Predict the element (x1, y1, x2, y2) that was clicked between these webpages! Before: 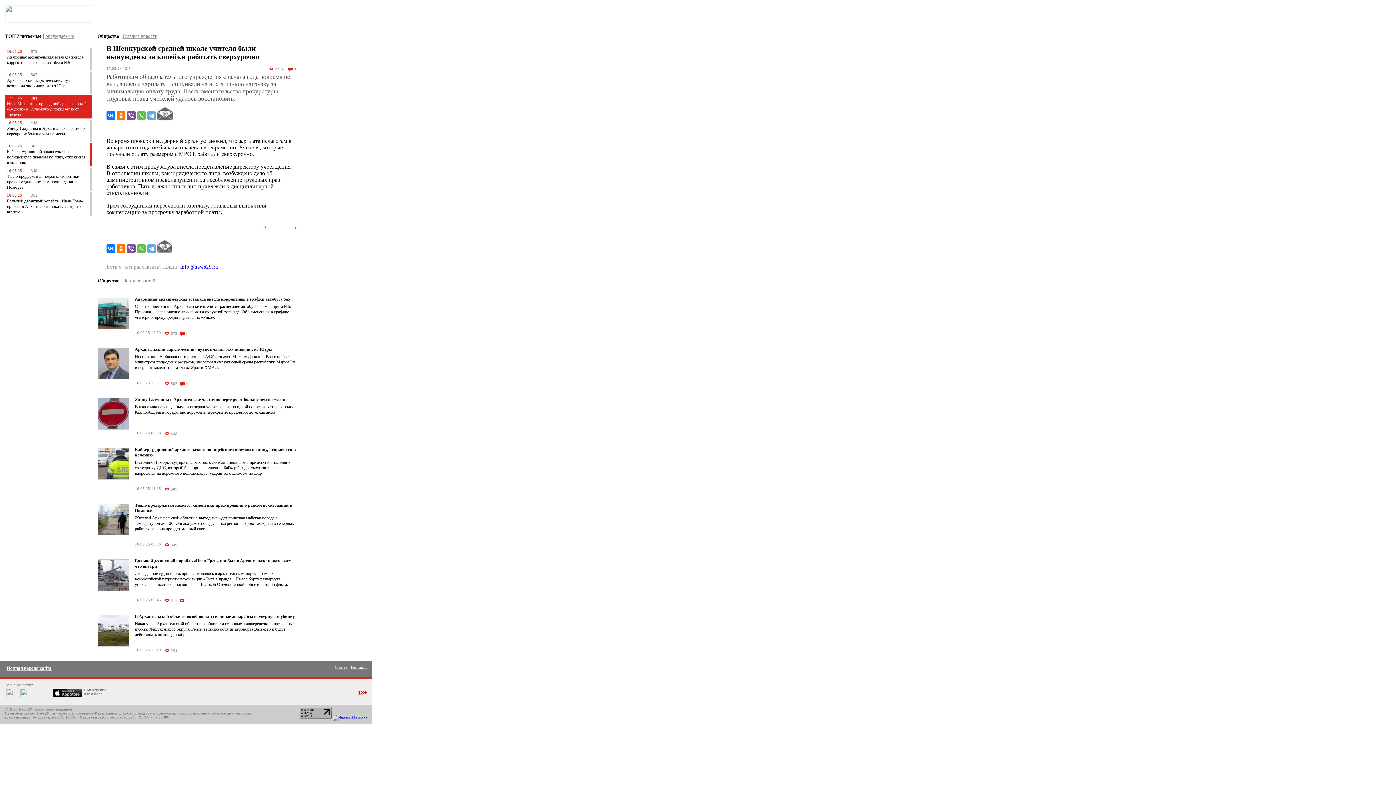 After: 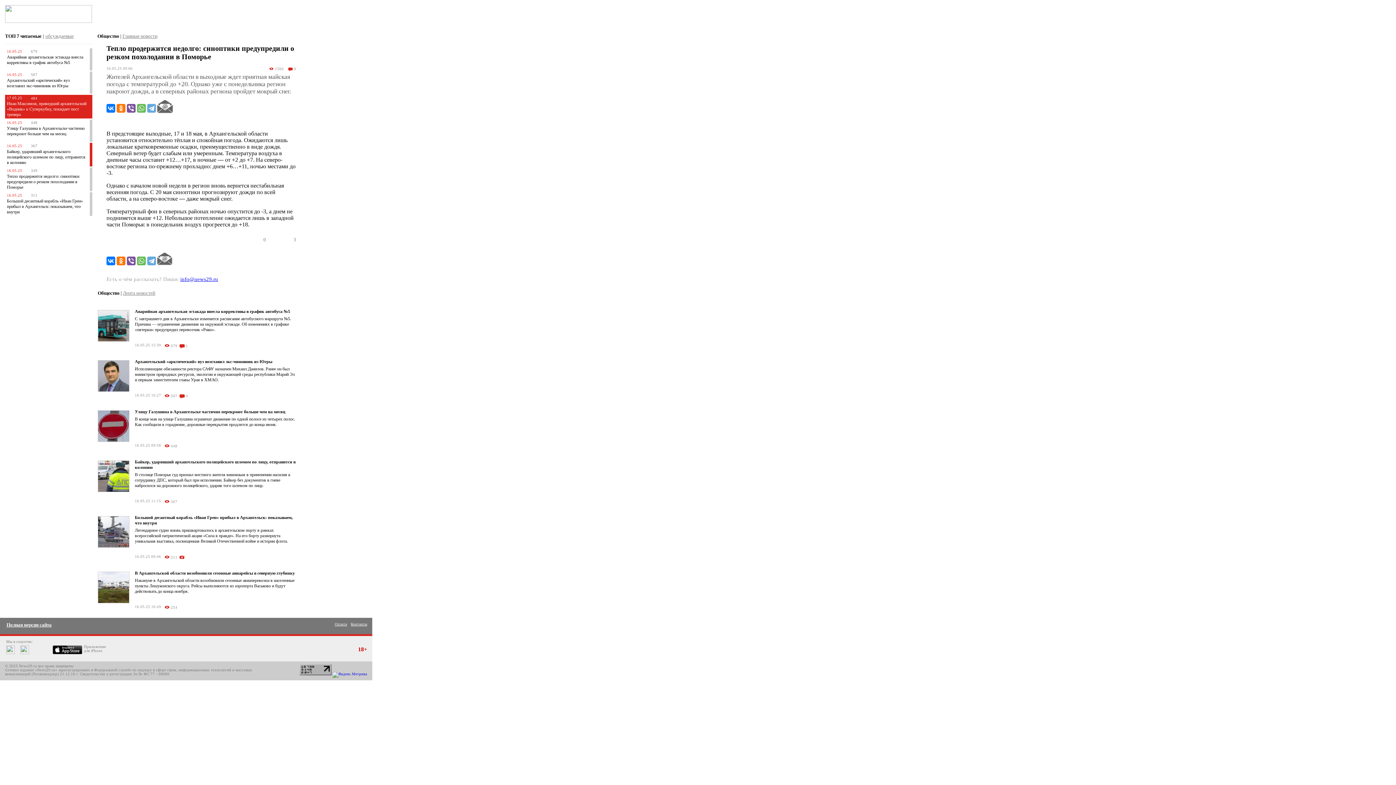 Action: bbox: (97, 531, 129, 536)